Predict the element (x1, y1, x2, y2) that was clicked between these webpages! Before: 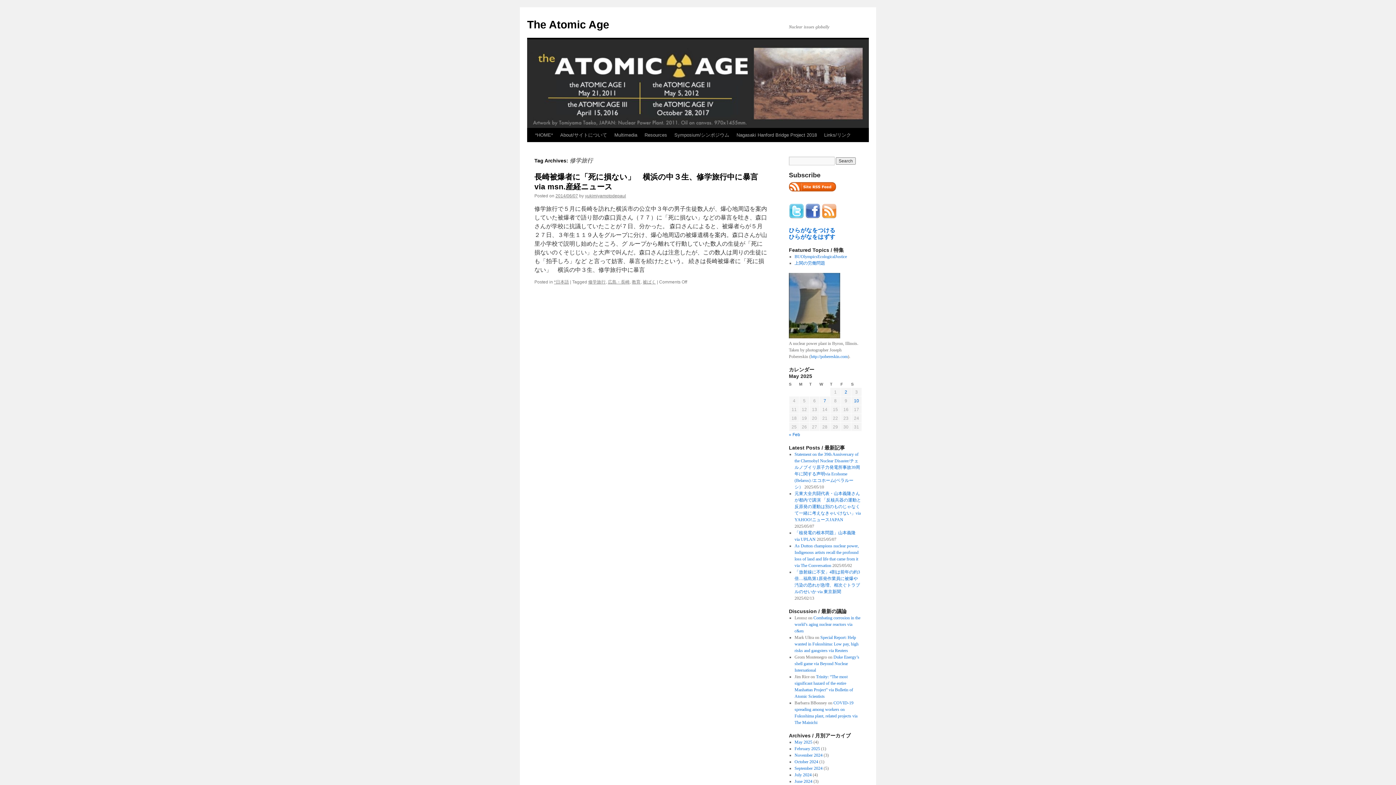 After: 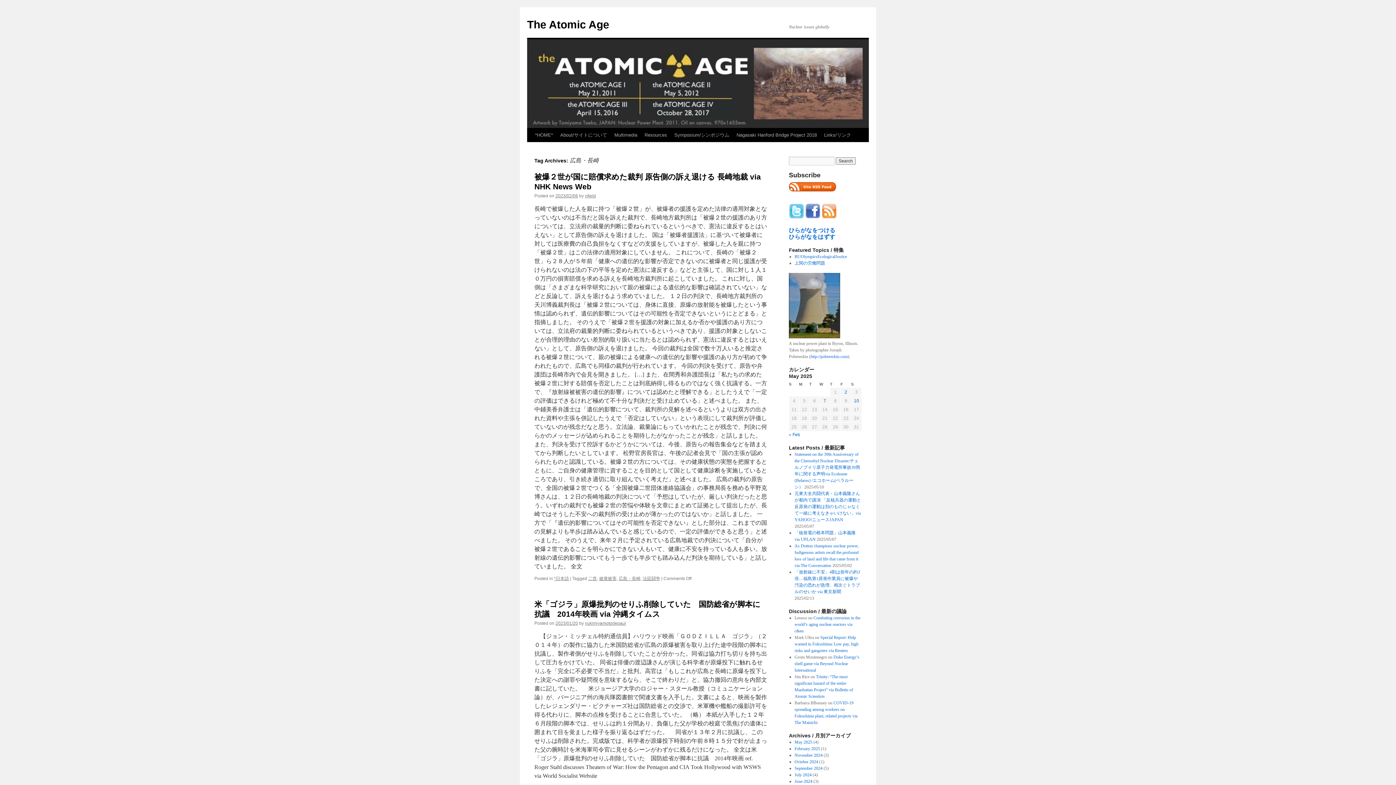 Action: label: 広島・長崎 bbox: (608, 279, 629, 284)